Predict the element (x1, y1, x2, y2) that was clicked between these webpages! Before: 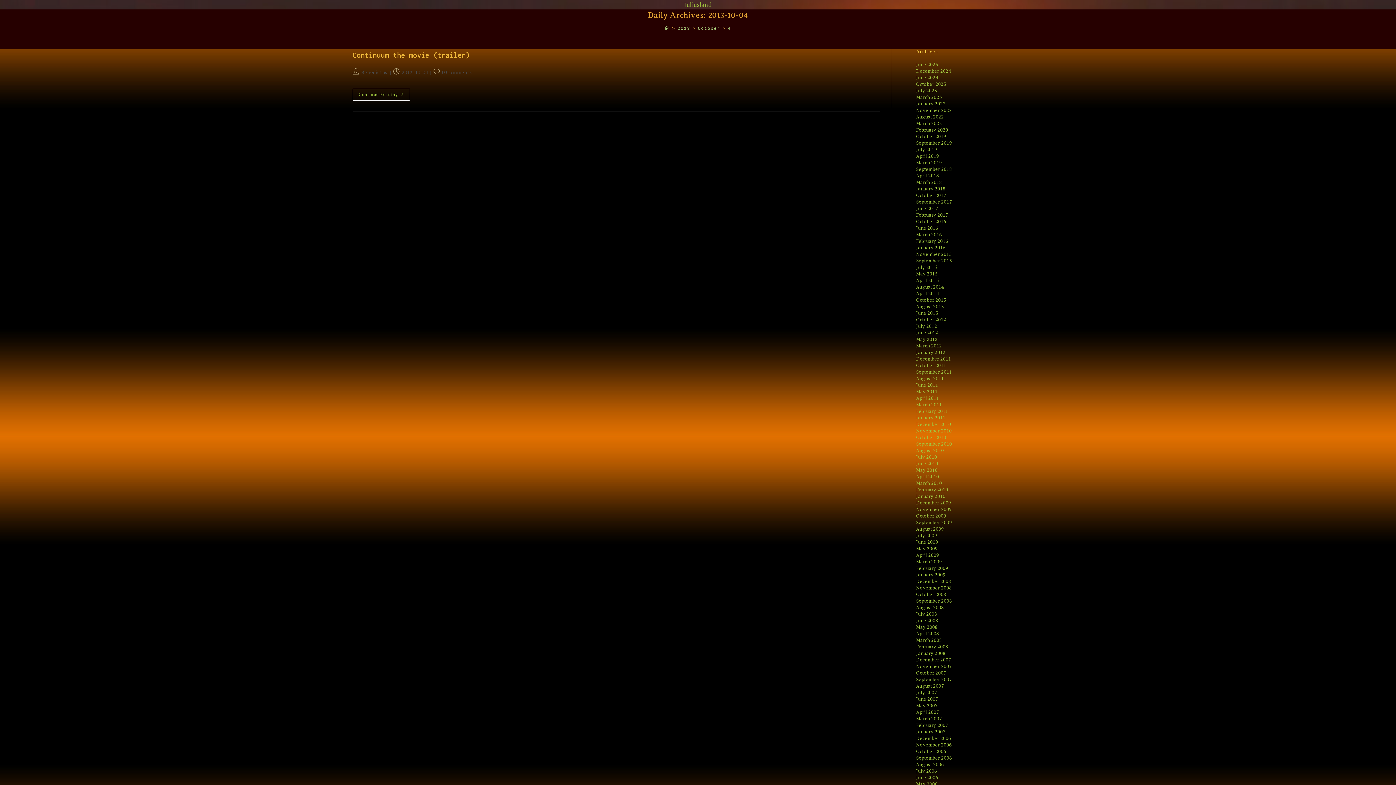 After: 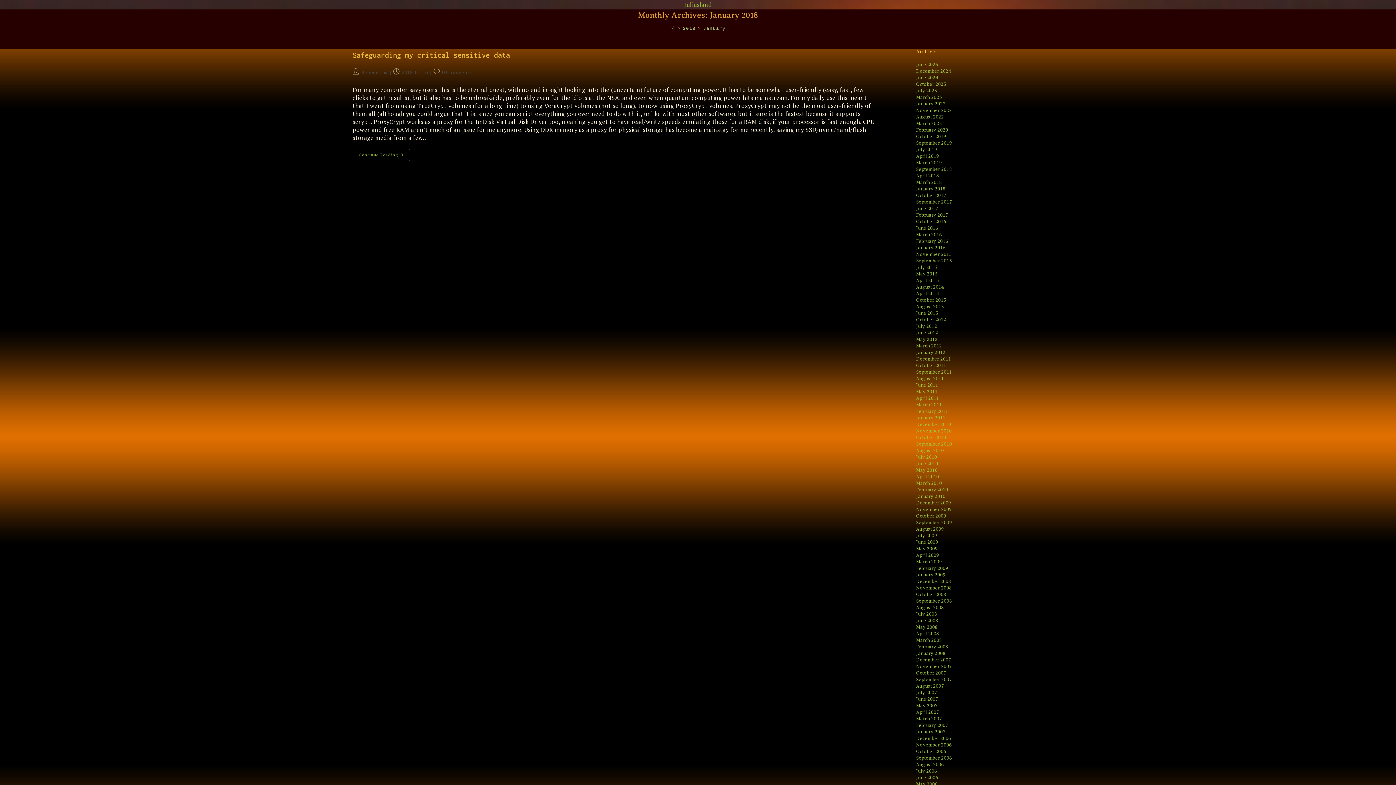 Action: label: January 2018 bbox: (916, 185, 945, 192)